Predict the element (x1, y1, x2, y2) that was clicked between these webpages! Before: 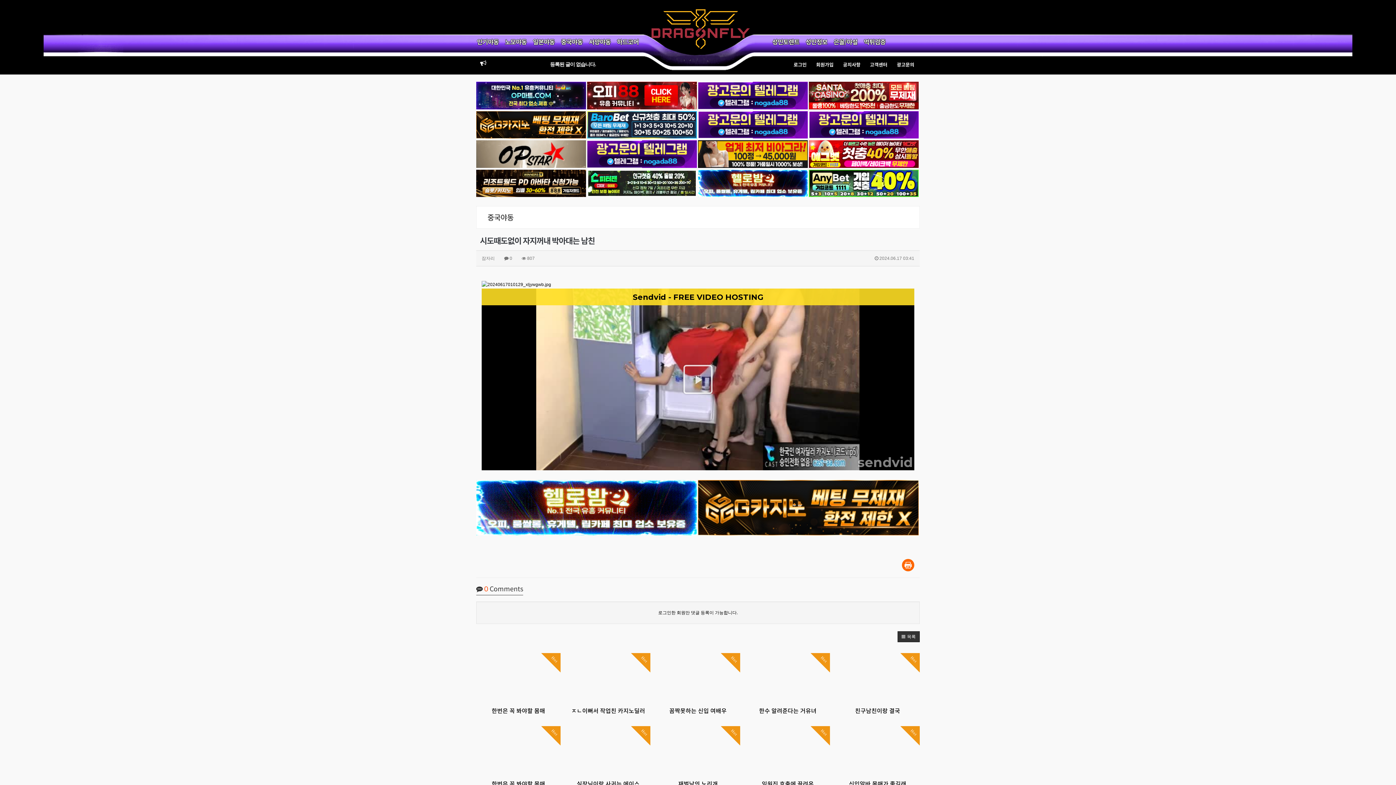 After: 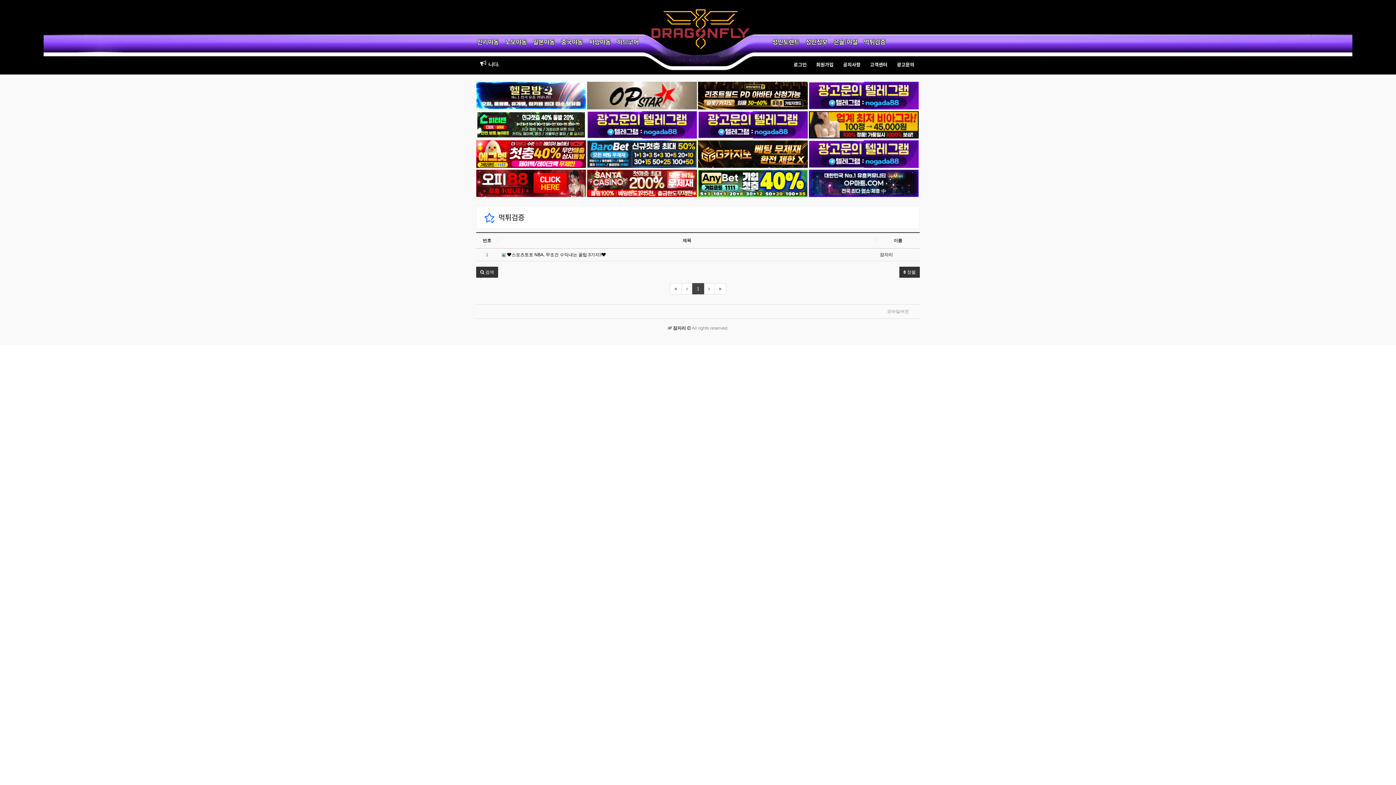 Action: bbox: (805, 39, 827, 45) label: 성인정보